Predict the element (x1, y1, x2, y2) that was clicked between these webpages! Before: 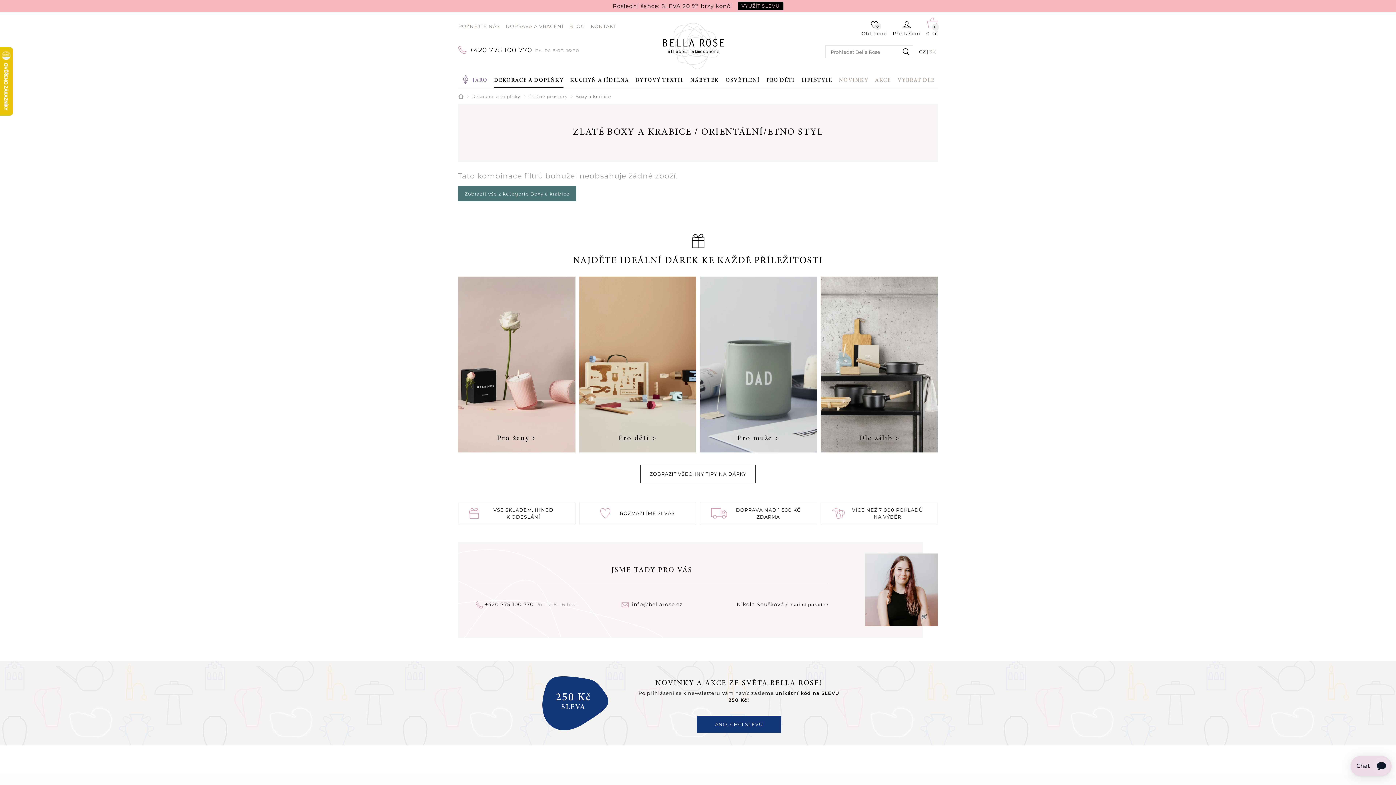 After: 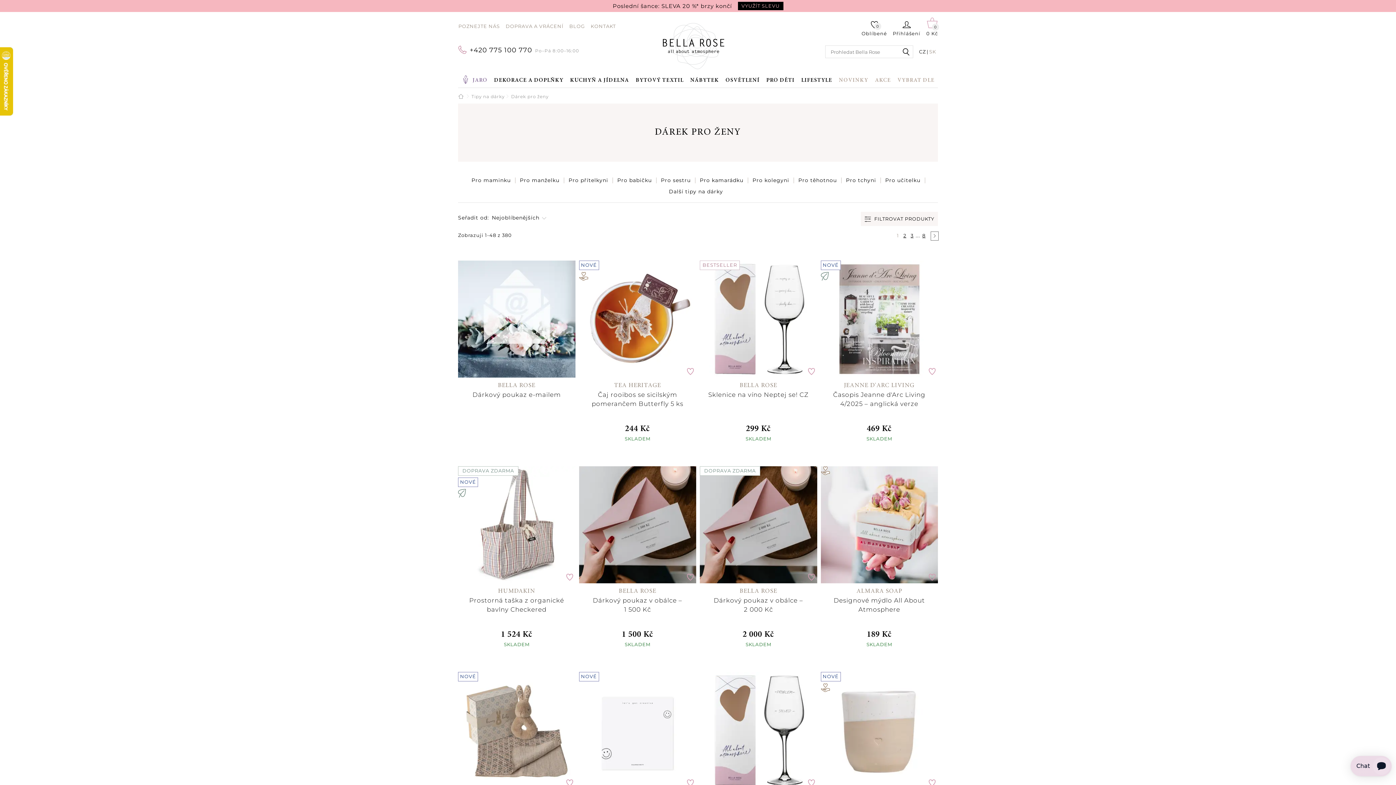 Action: label: Pro ženy > bbox: (458, 362, 575, 368)